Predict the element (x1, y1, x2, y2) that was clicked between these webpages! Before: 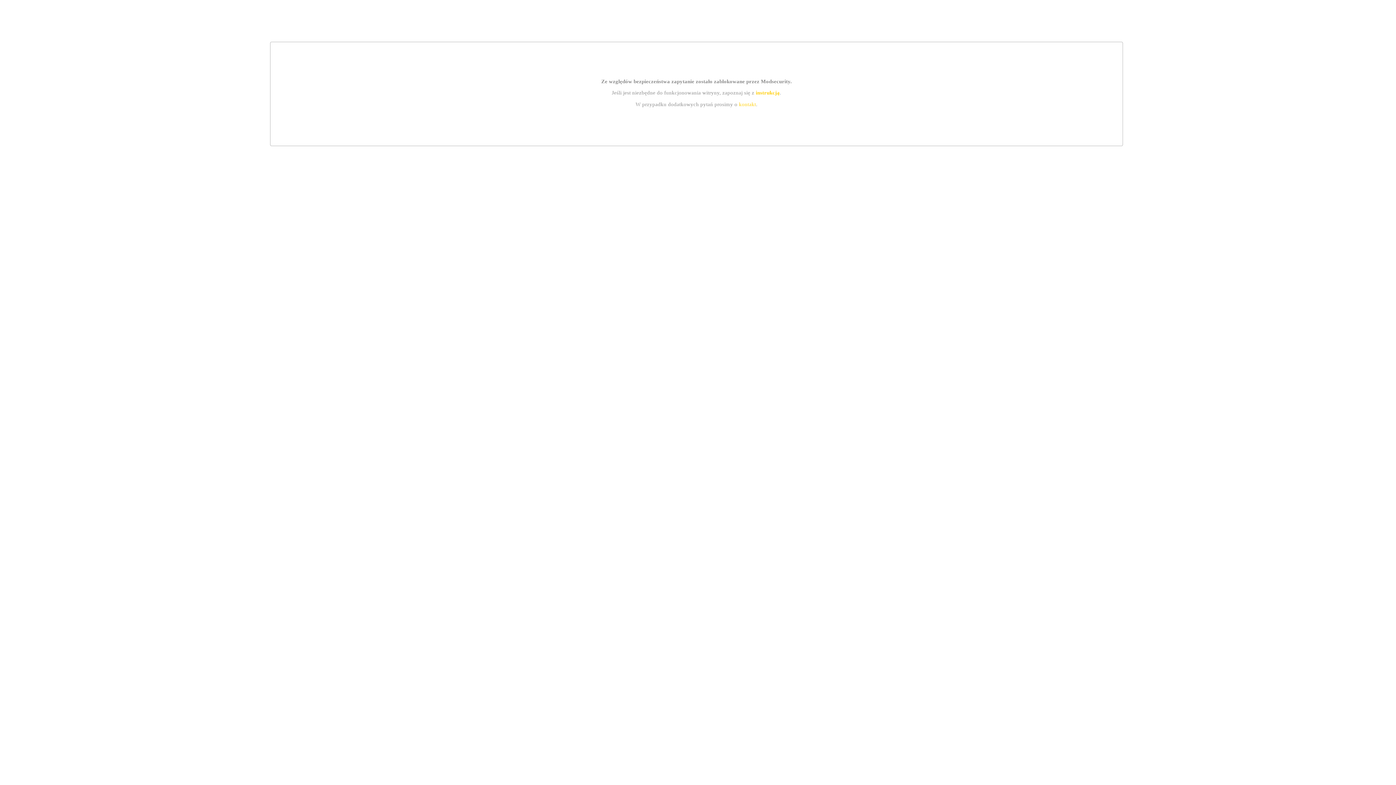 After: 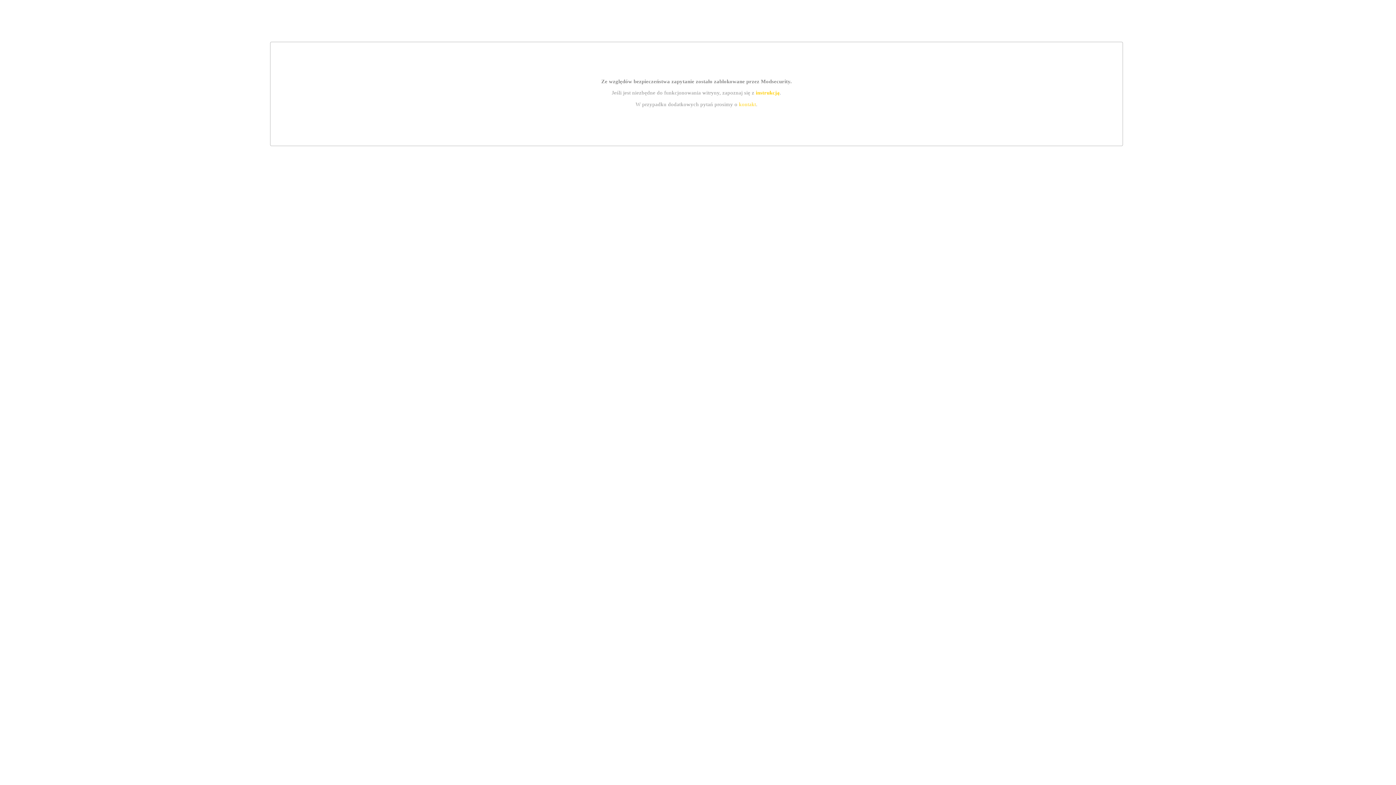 Action: label: kontakt bbox: (739, 101, 756, 107)